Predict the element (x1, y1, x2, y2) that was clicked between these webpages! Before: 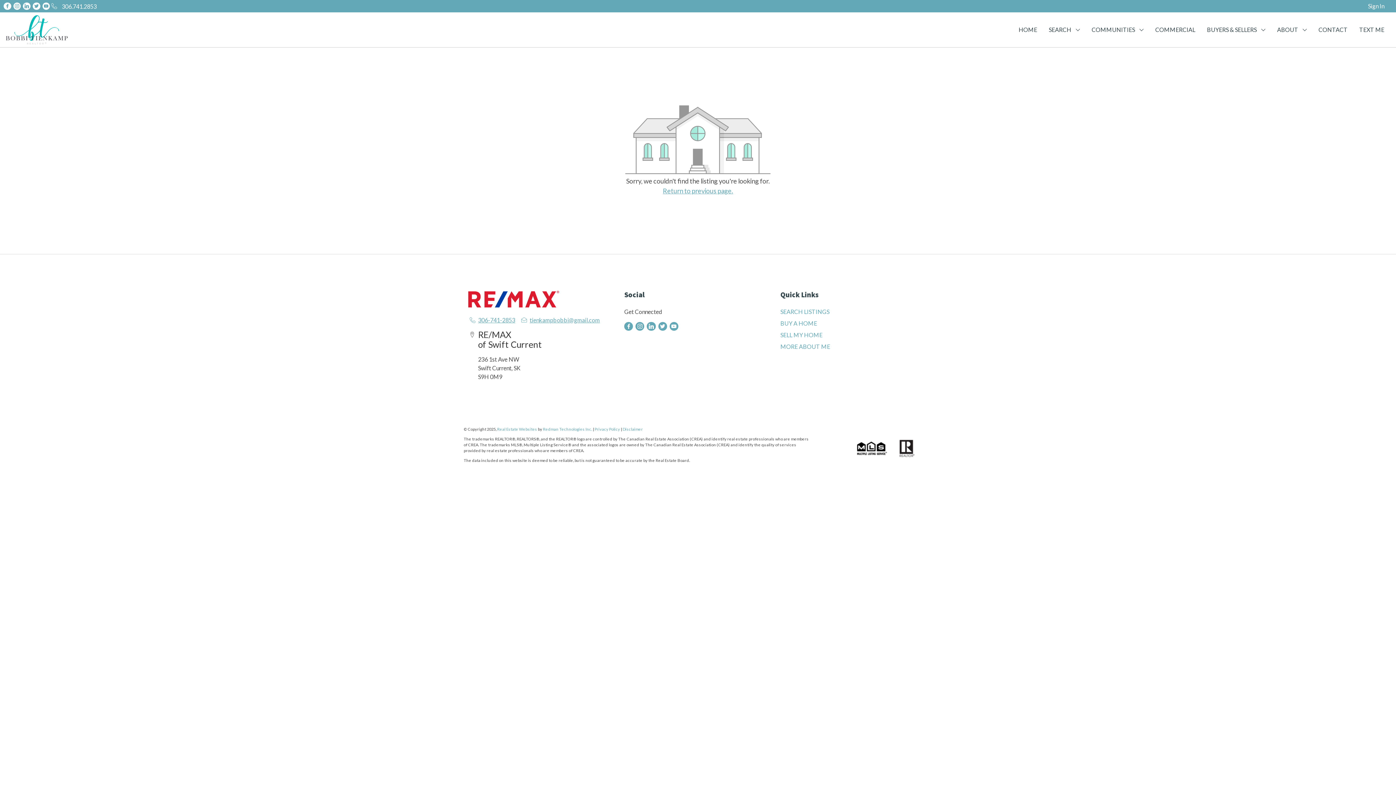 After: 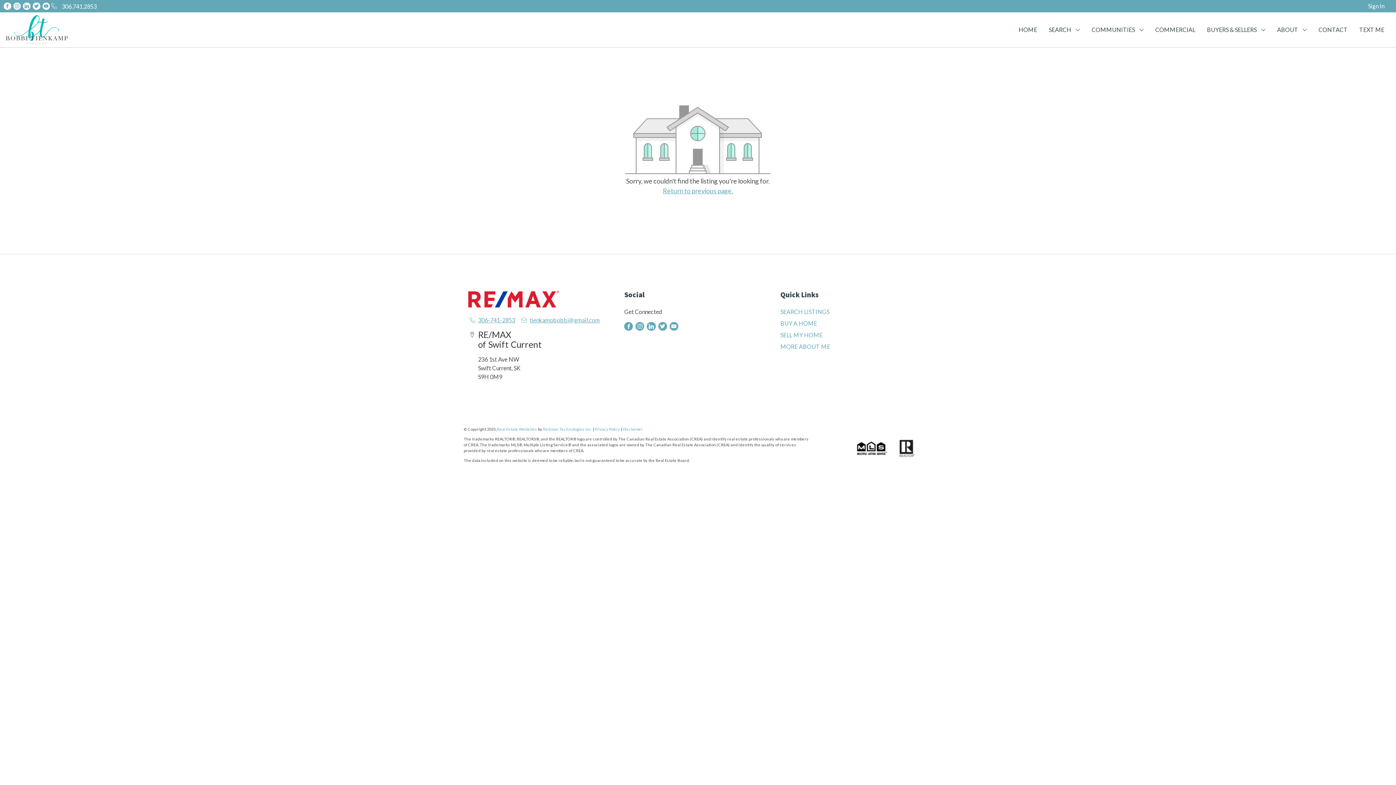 Action: bbox: (647, 322, 655, 331)